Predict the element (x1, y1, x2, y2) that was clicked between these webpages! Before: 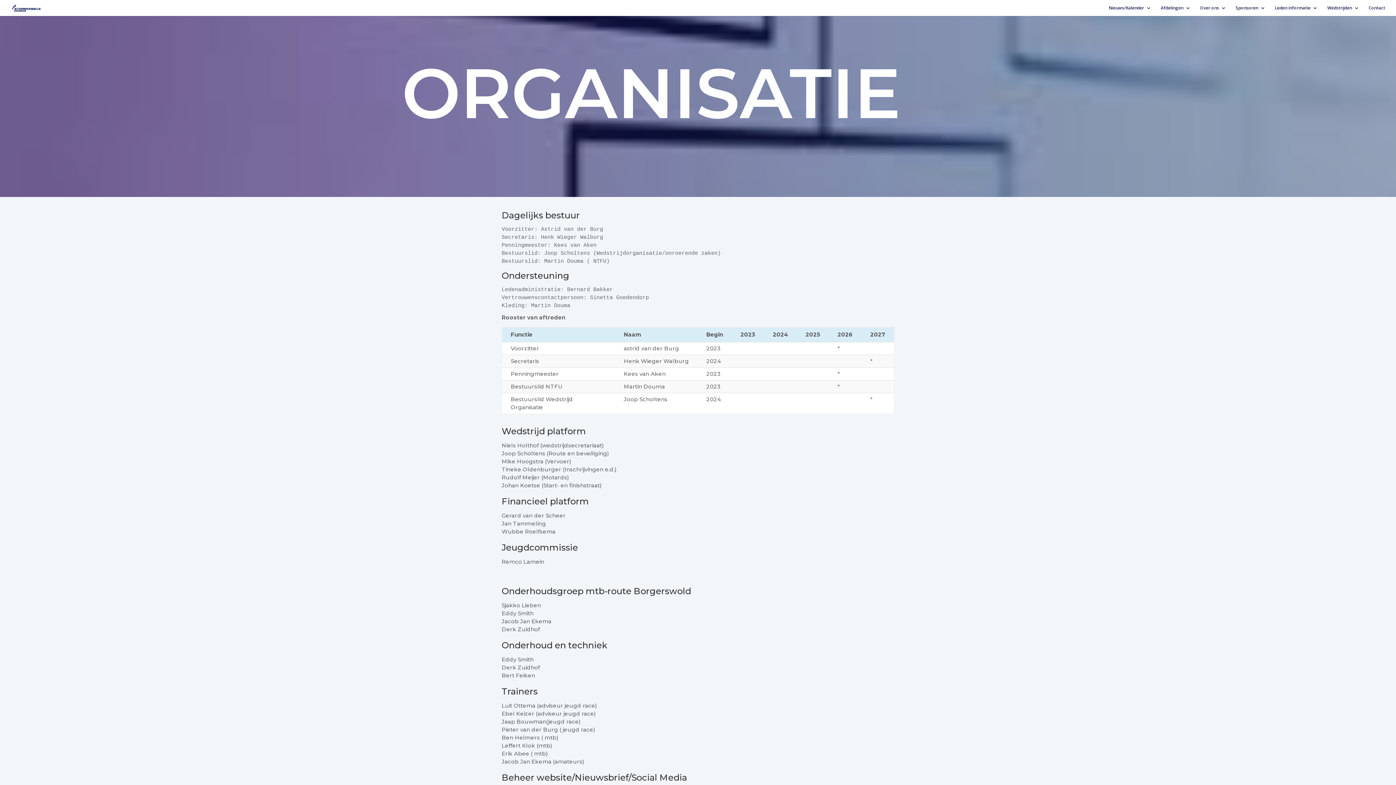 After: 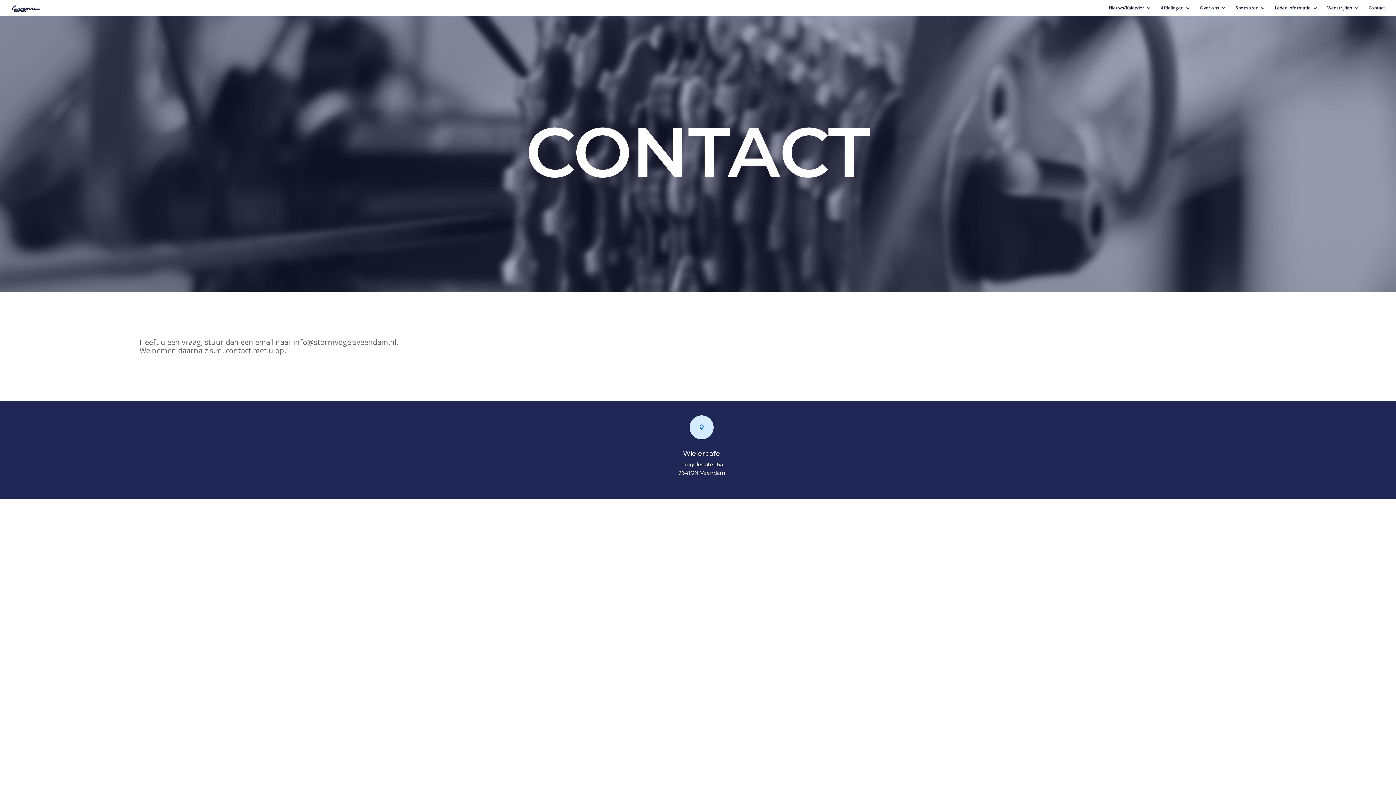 Action: label: Contact bbox: (1369, 5, 1385, 16)